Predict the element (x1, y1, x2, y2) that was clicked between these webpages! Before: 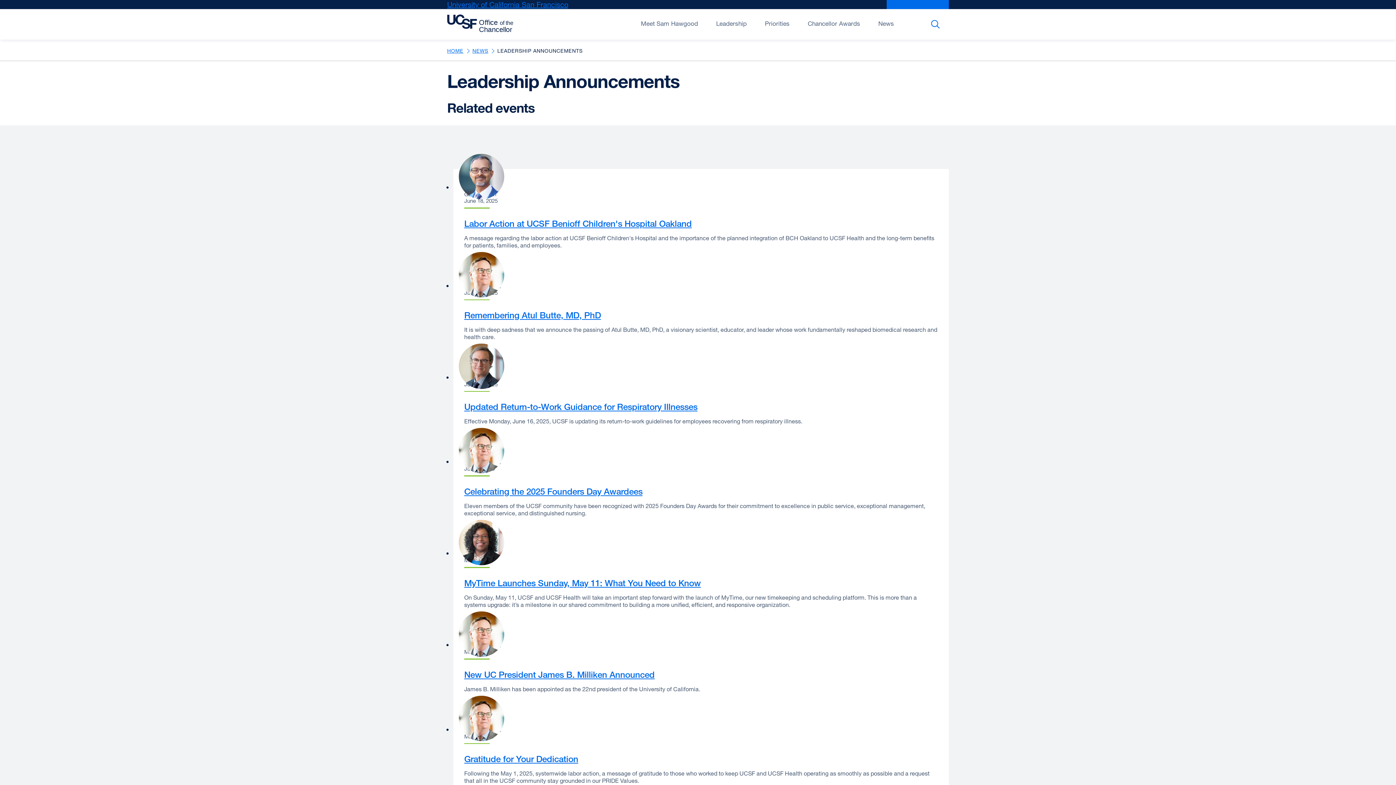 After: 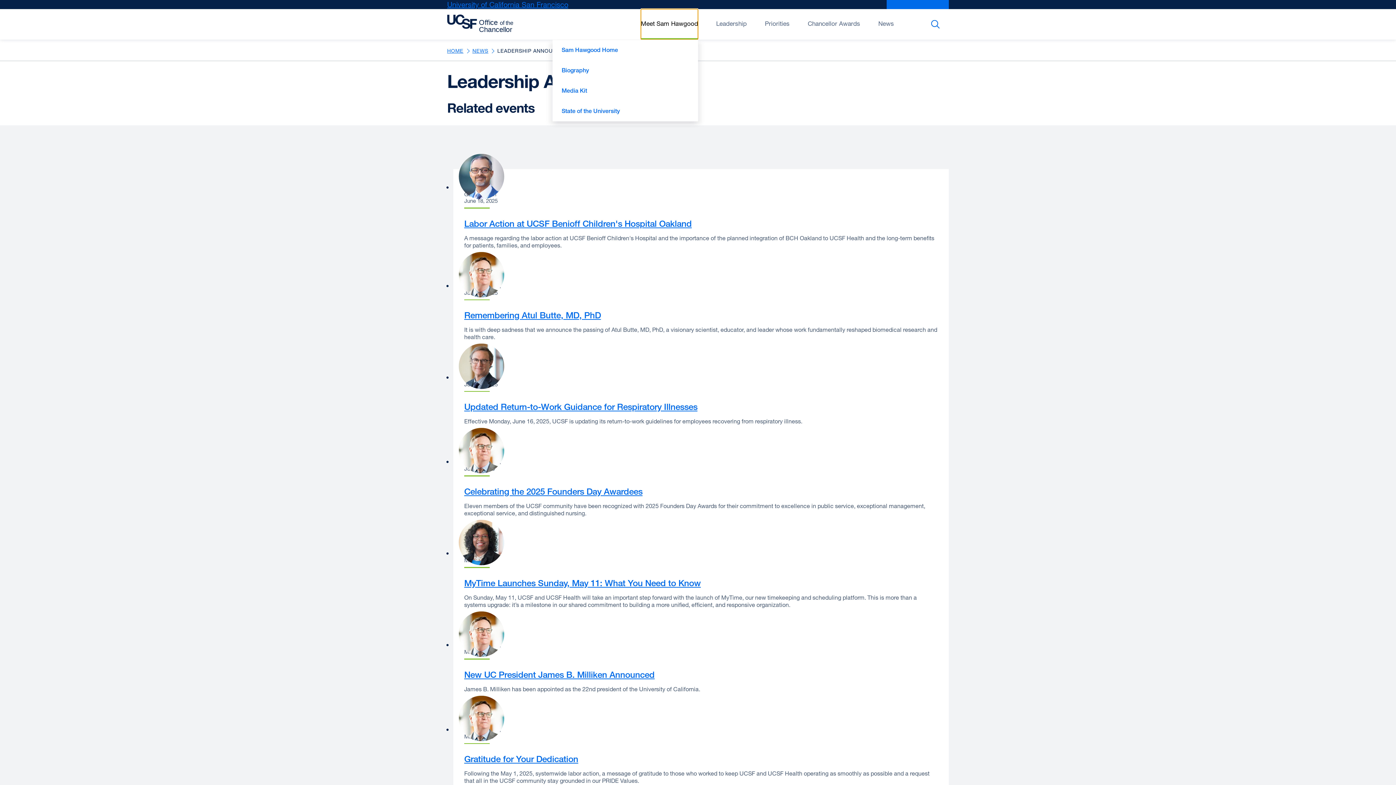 Action: label: Open/Close Meet Sam Hawgood submenu bbox: (641, 9, 698, 39)